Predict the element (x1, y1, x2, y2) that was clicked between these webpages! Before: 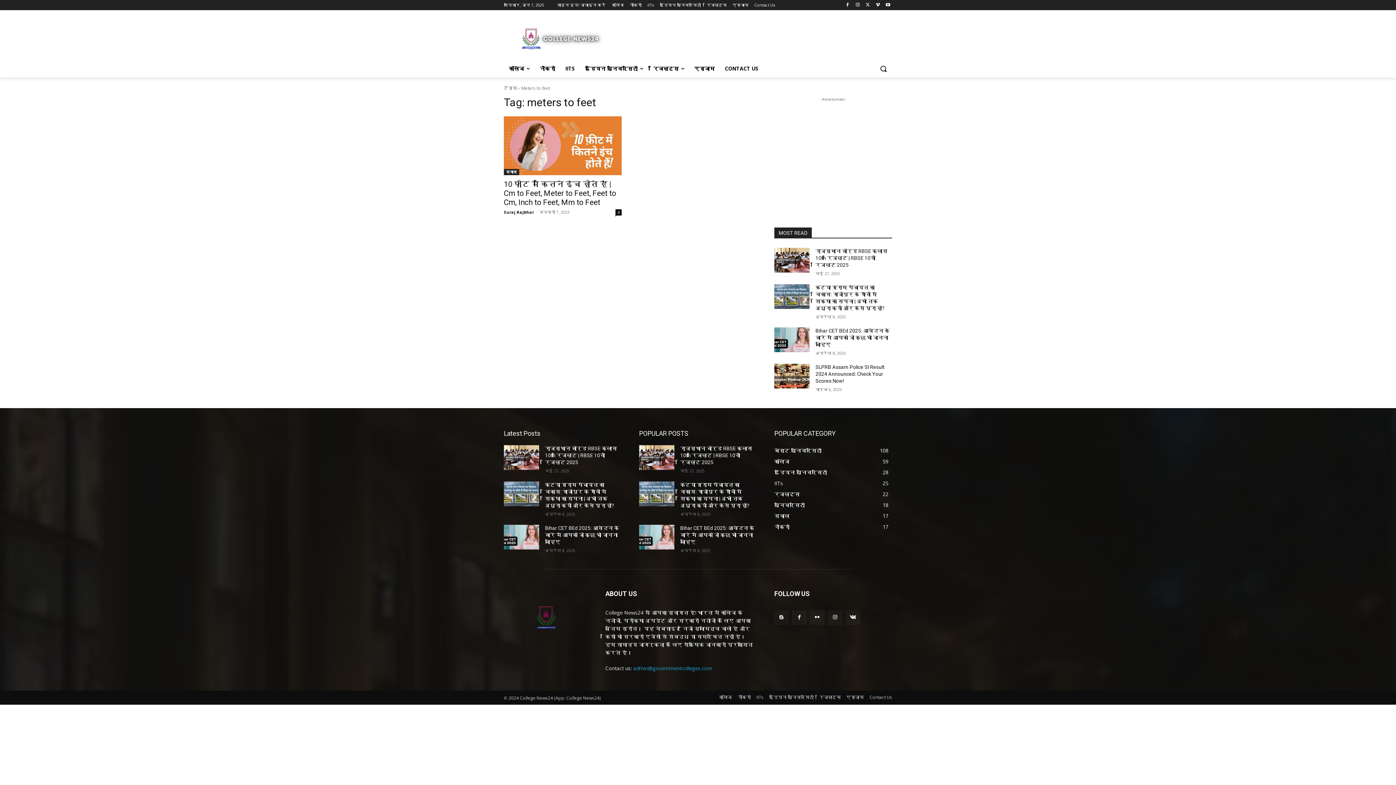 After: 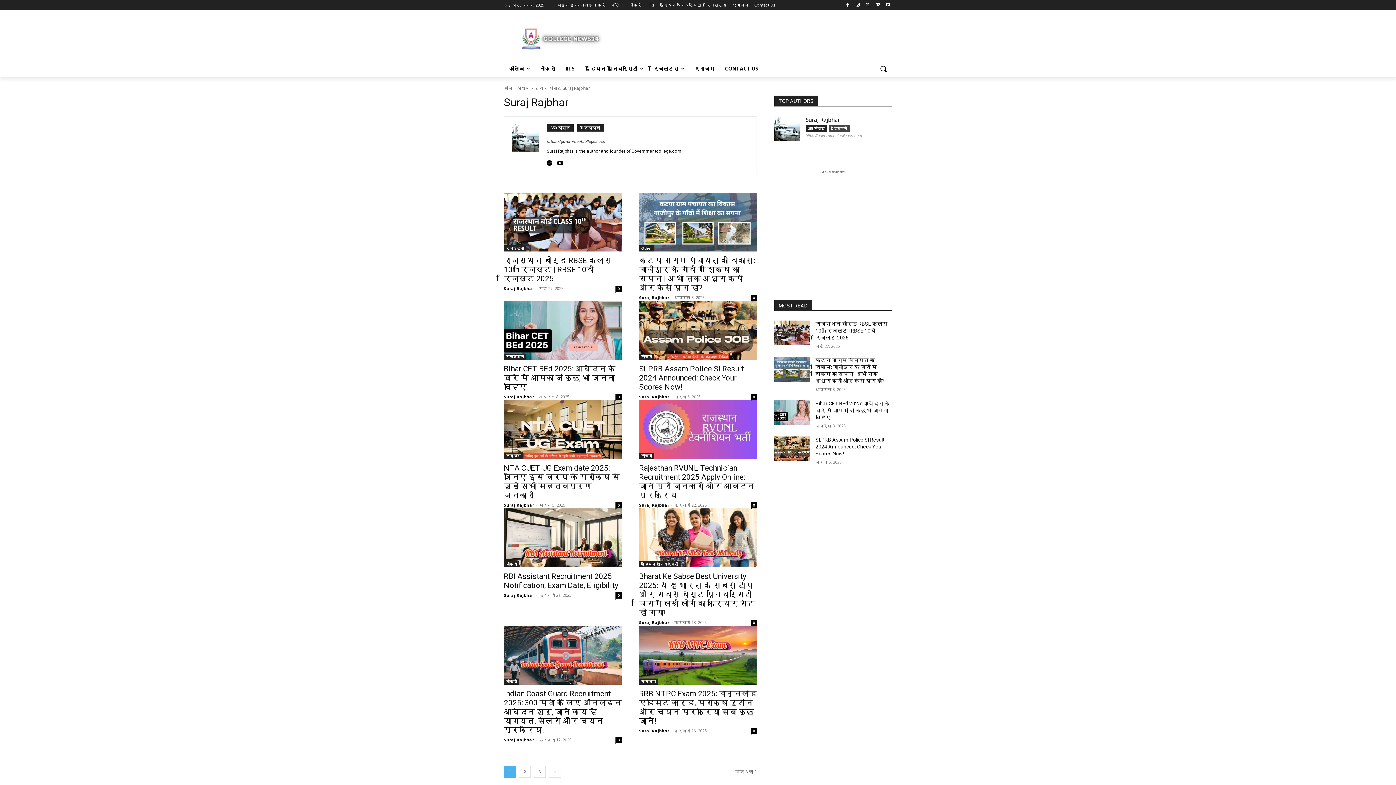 Action: label: Suraj Rajbhar bbox: (504, 209, 534, 214)